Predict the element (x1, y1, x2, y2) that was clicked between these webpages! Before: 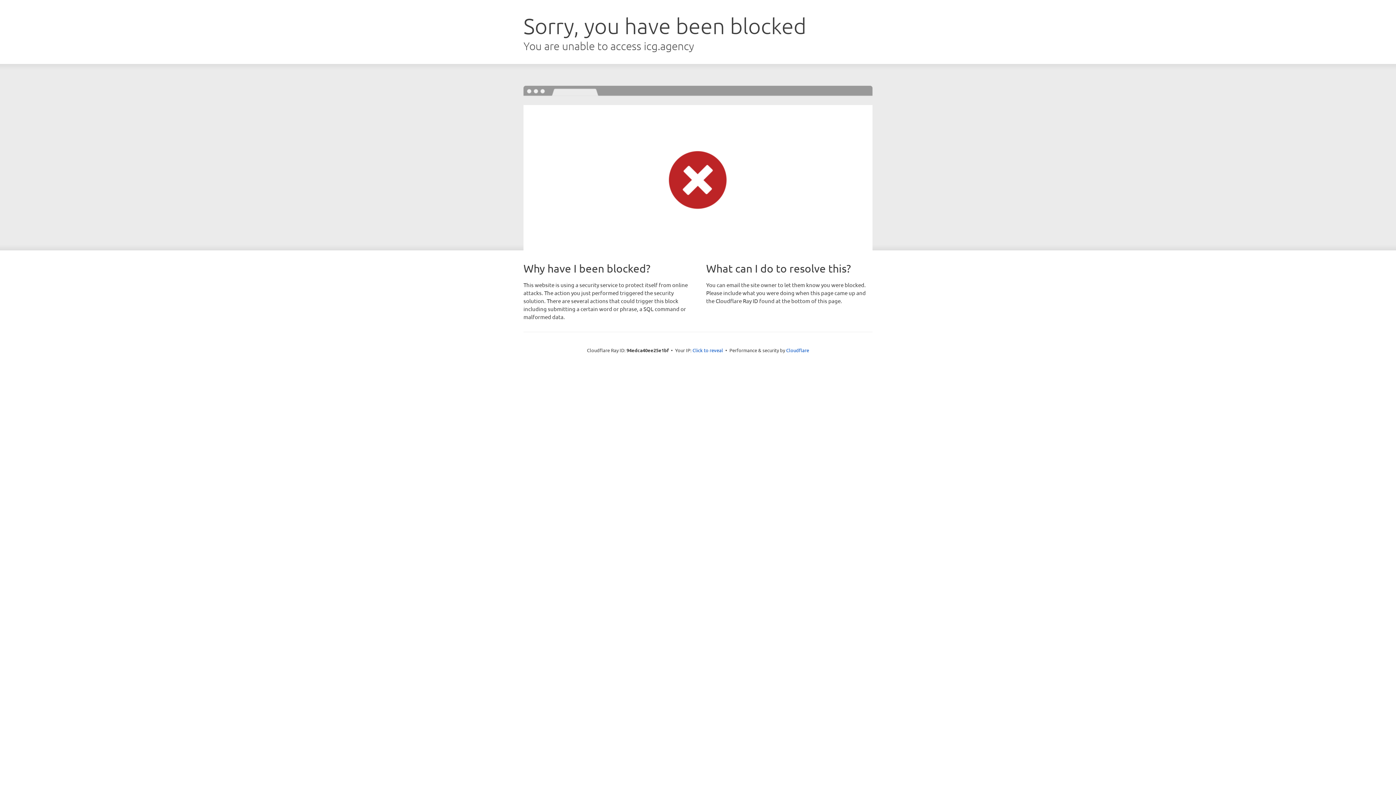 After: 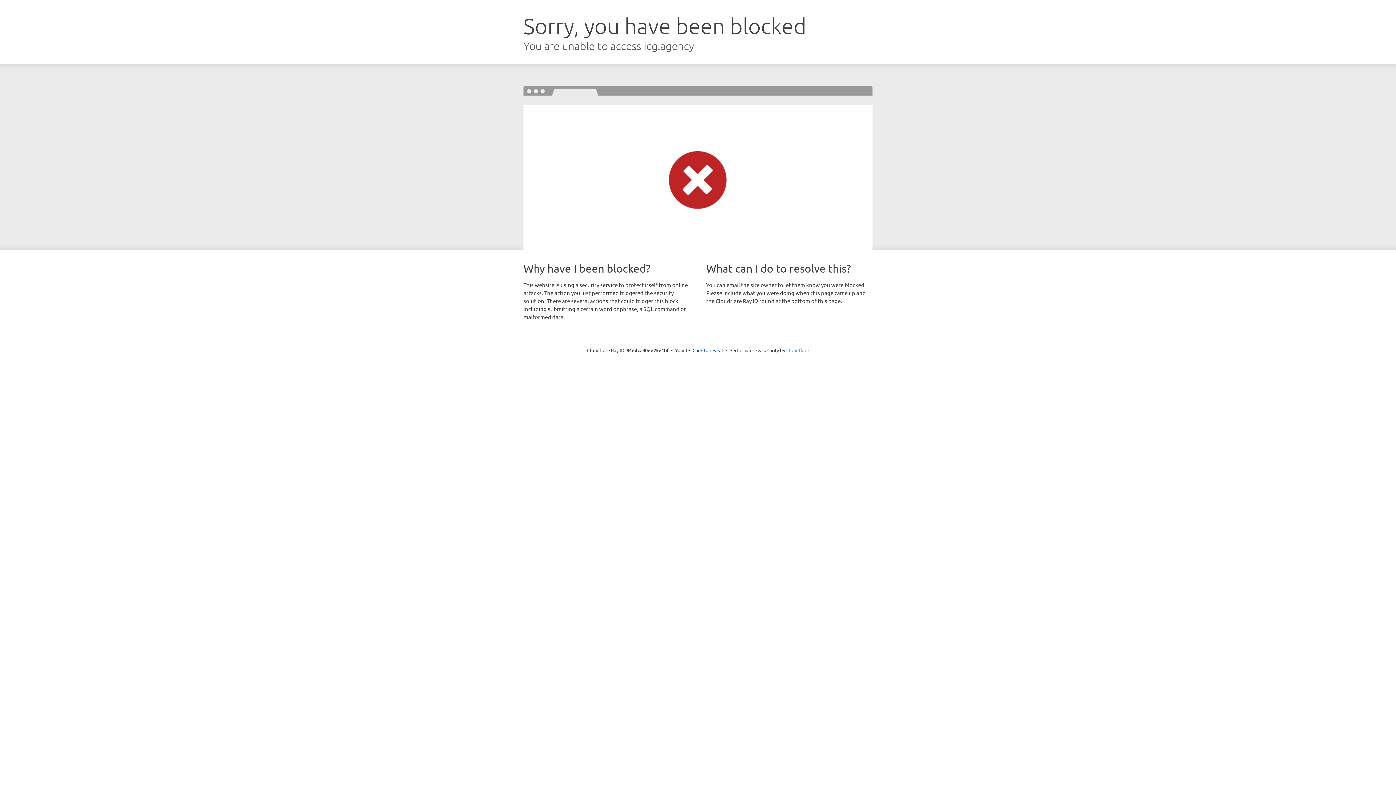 Action: bbox: (786, 347, 809, 353) label: Cloudflare